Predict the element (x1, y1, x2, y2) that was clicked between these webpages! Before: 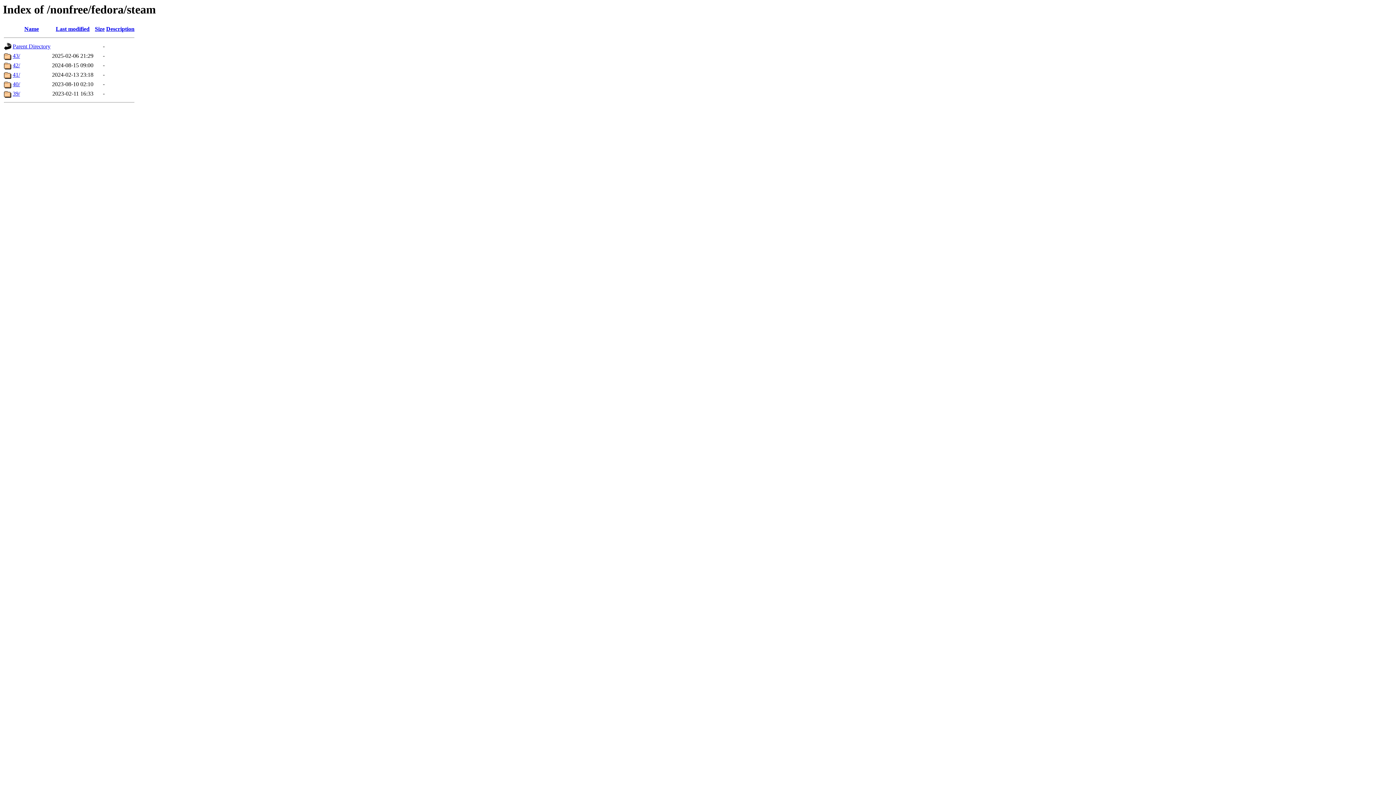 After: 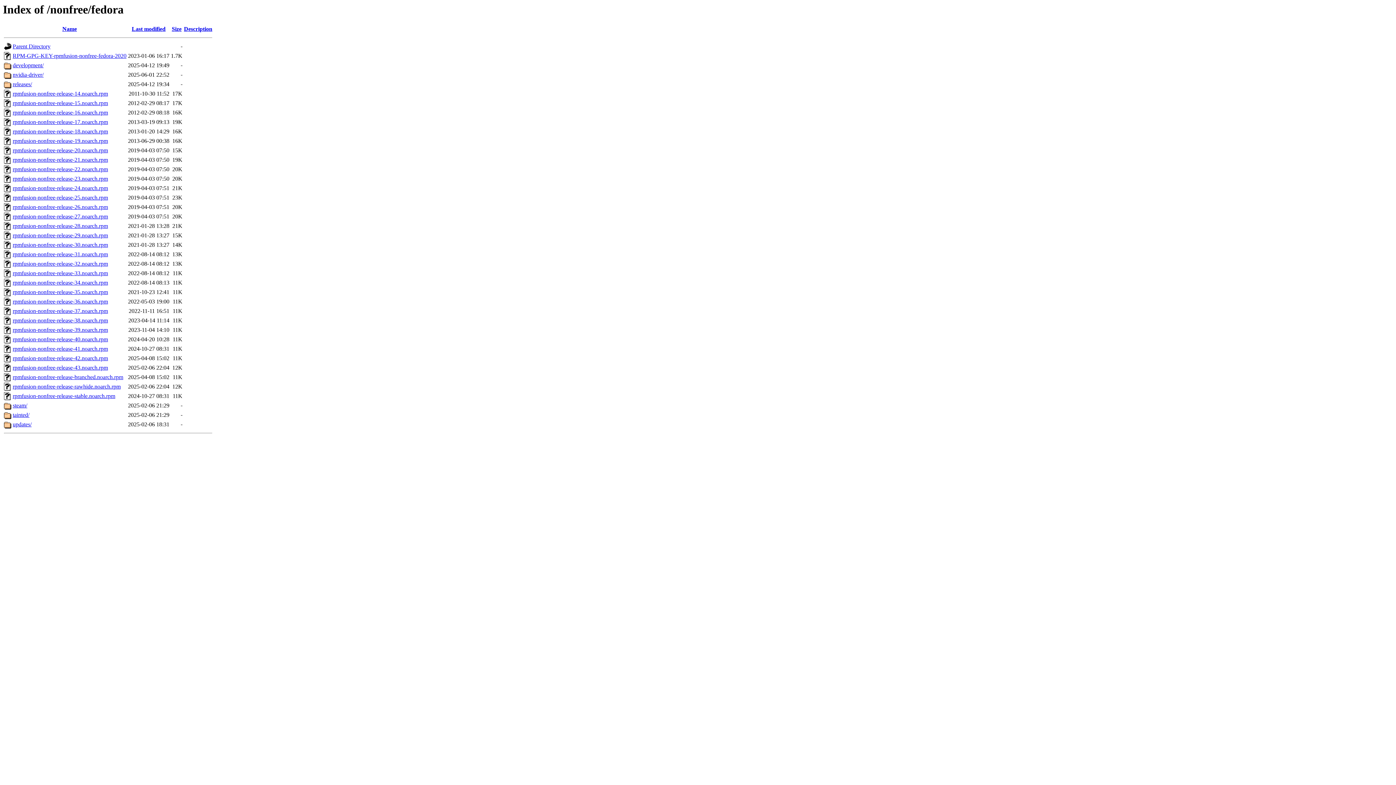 Action: label: Parent Directory bbox: (12, 43, 50, 49)